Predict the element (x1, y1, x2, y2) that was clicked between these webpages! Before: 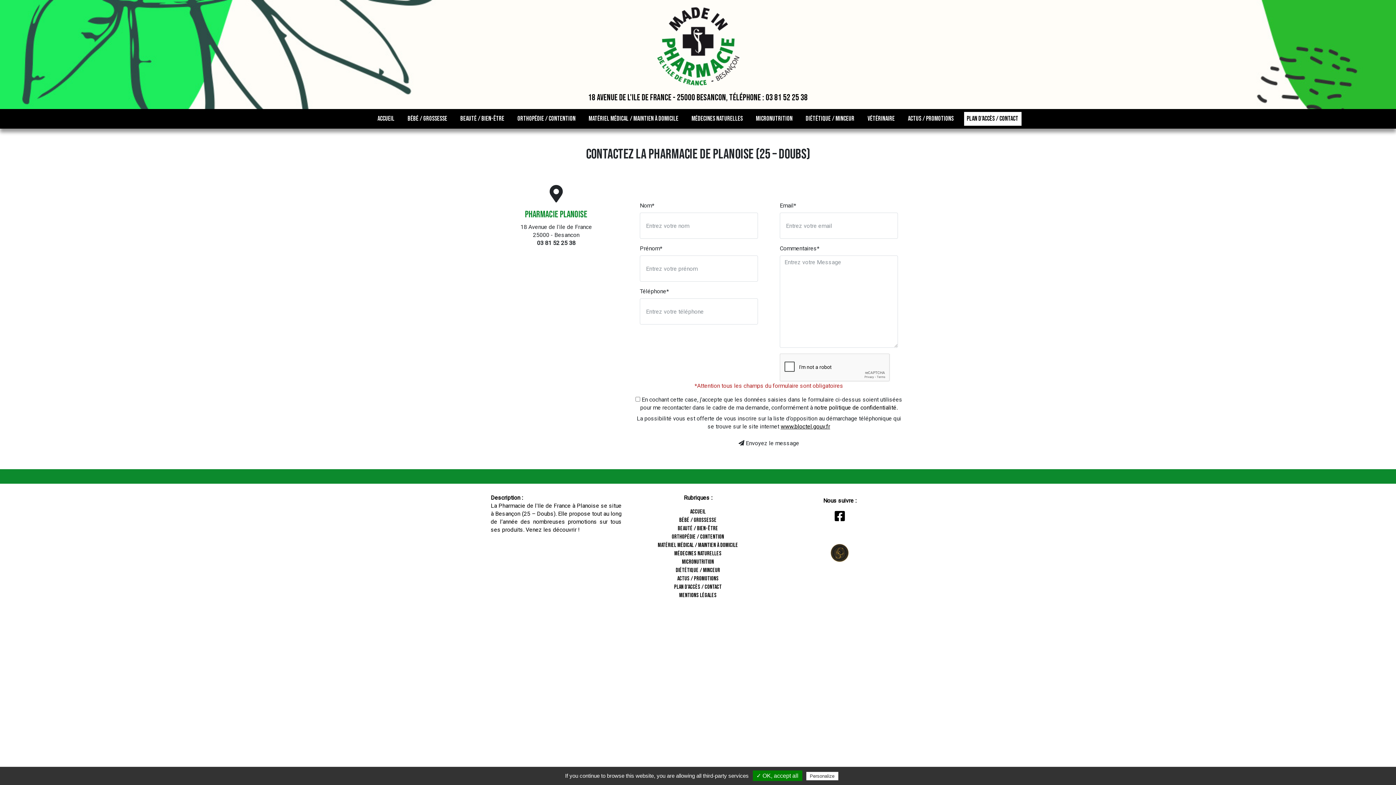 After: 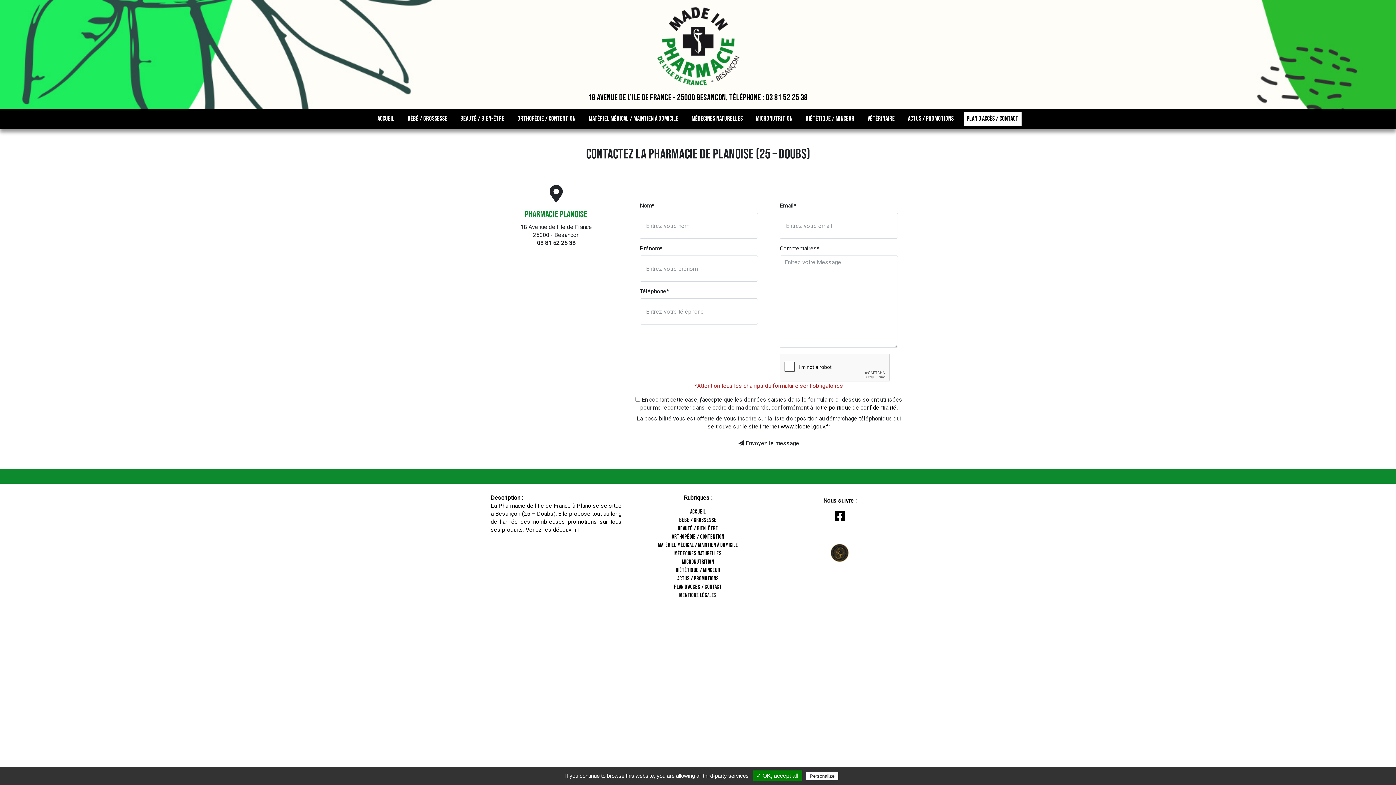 Action: bbox: (834, 515, 845, 522)